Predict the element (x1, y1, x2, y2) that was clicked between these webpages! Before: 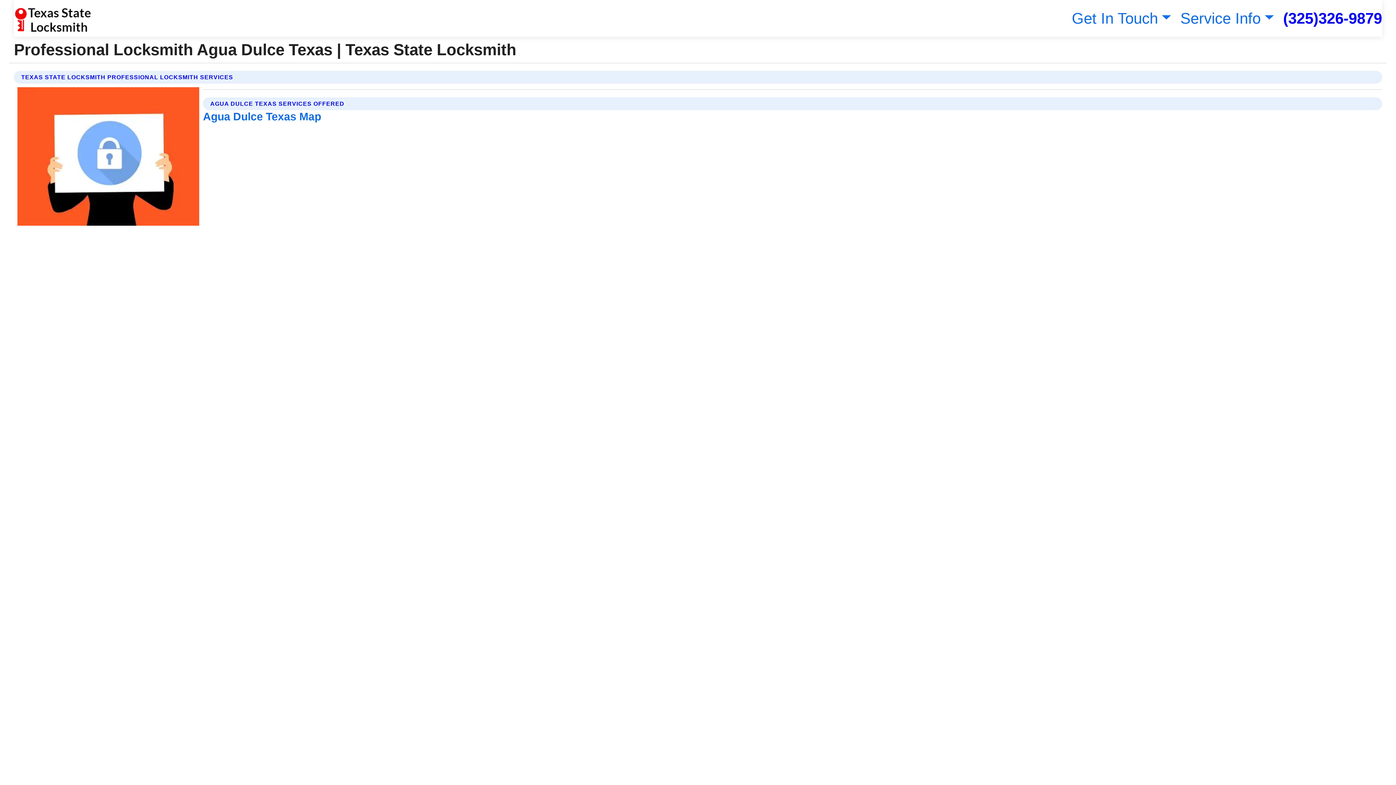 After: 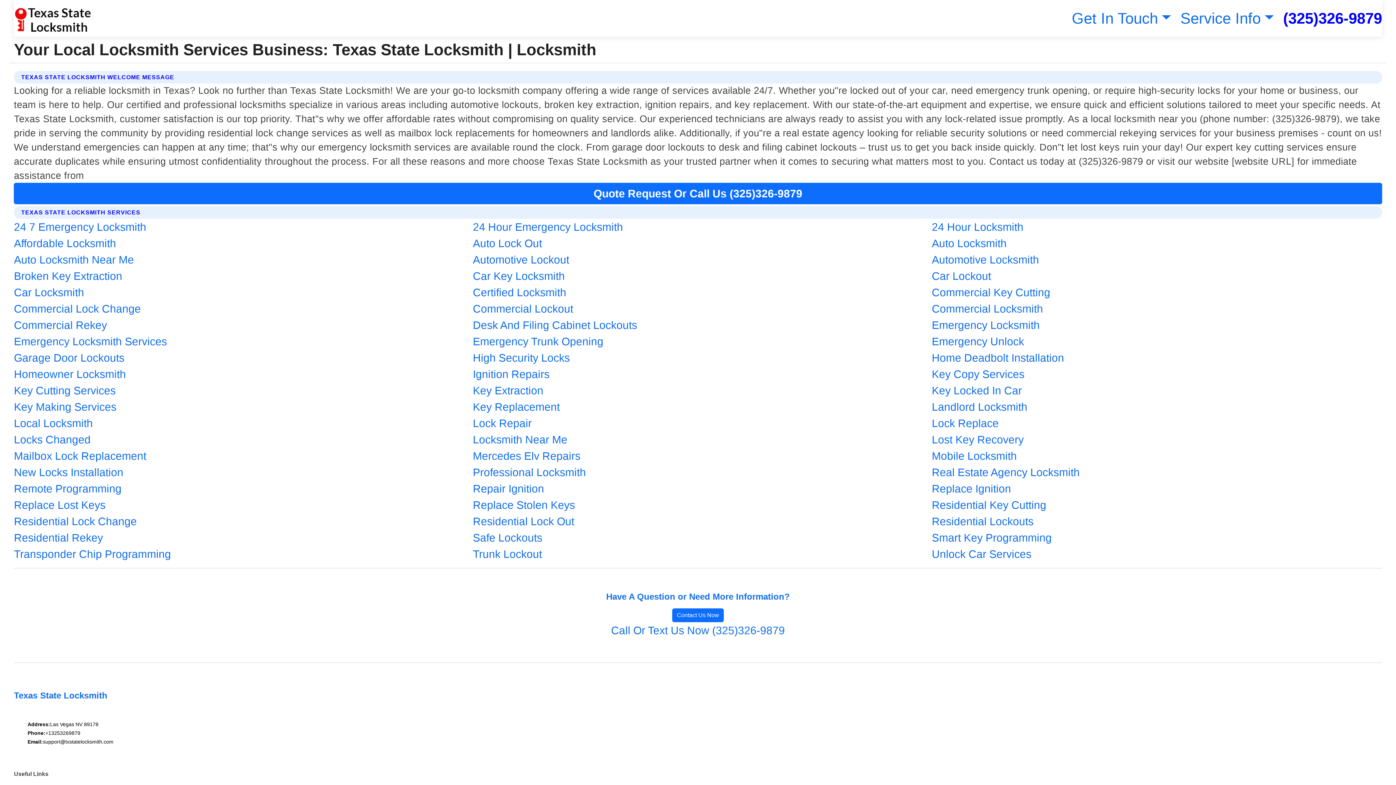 Action: bbox: (13, 2, 91, 33)